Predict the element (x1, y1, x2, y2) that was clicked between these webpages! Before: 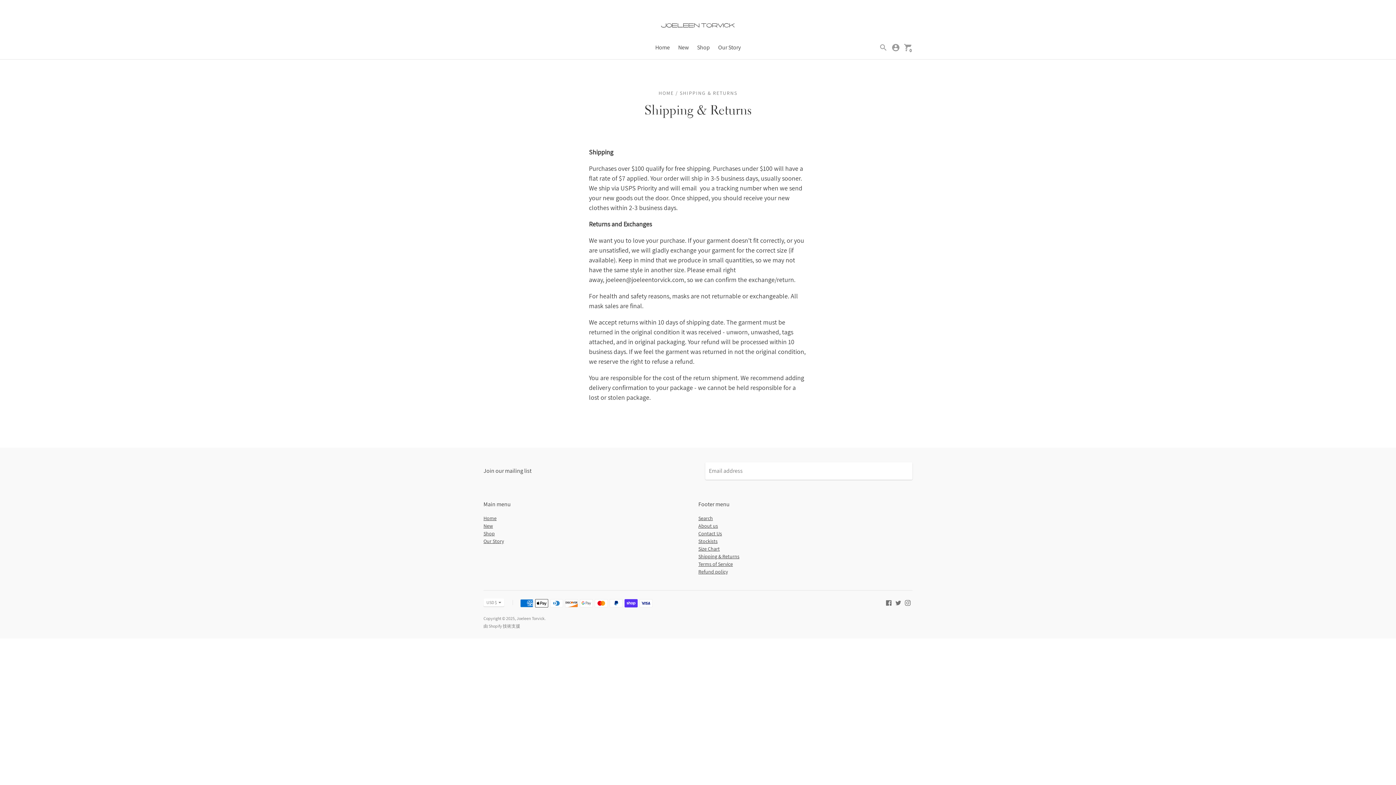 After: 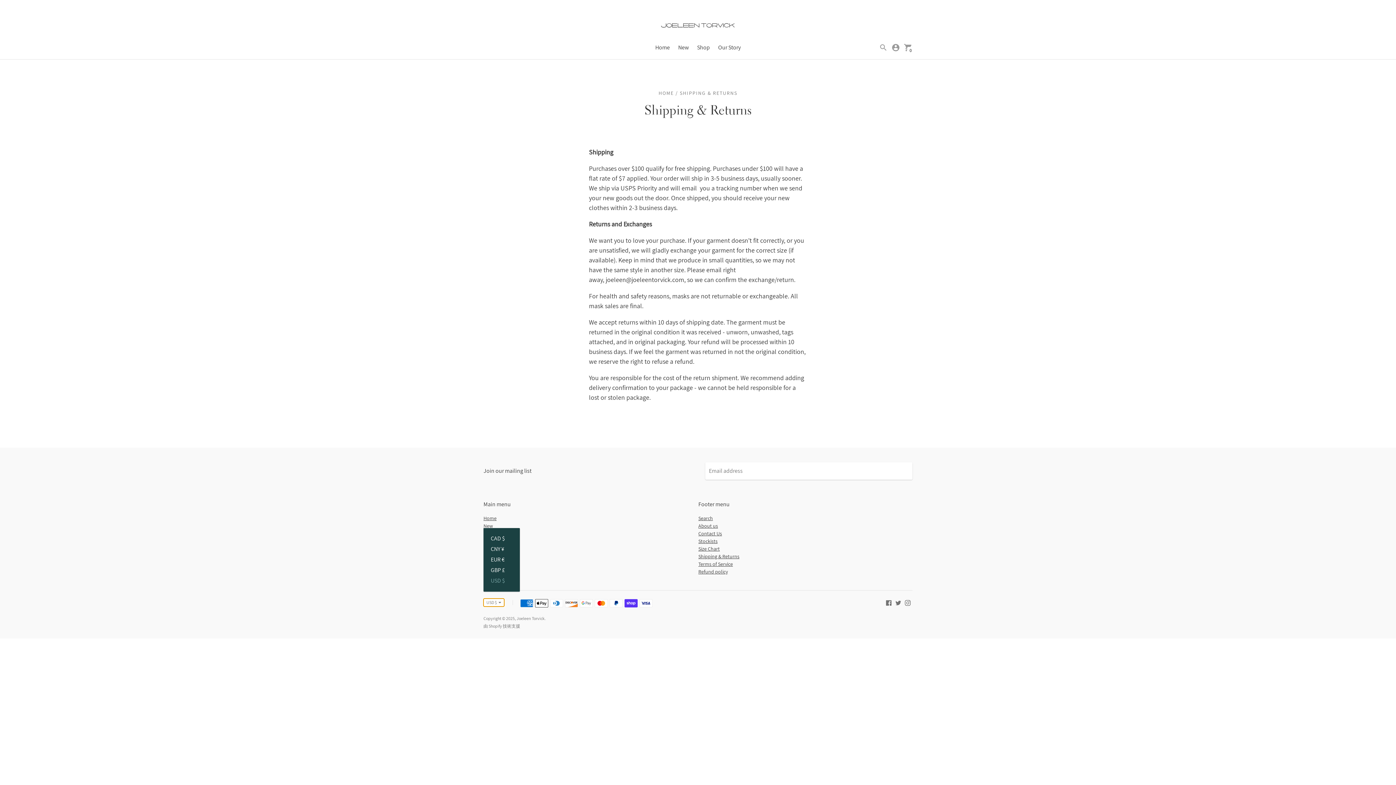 Action: label: USD $ bbox: (483, 599, 504, 607)